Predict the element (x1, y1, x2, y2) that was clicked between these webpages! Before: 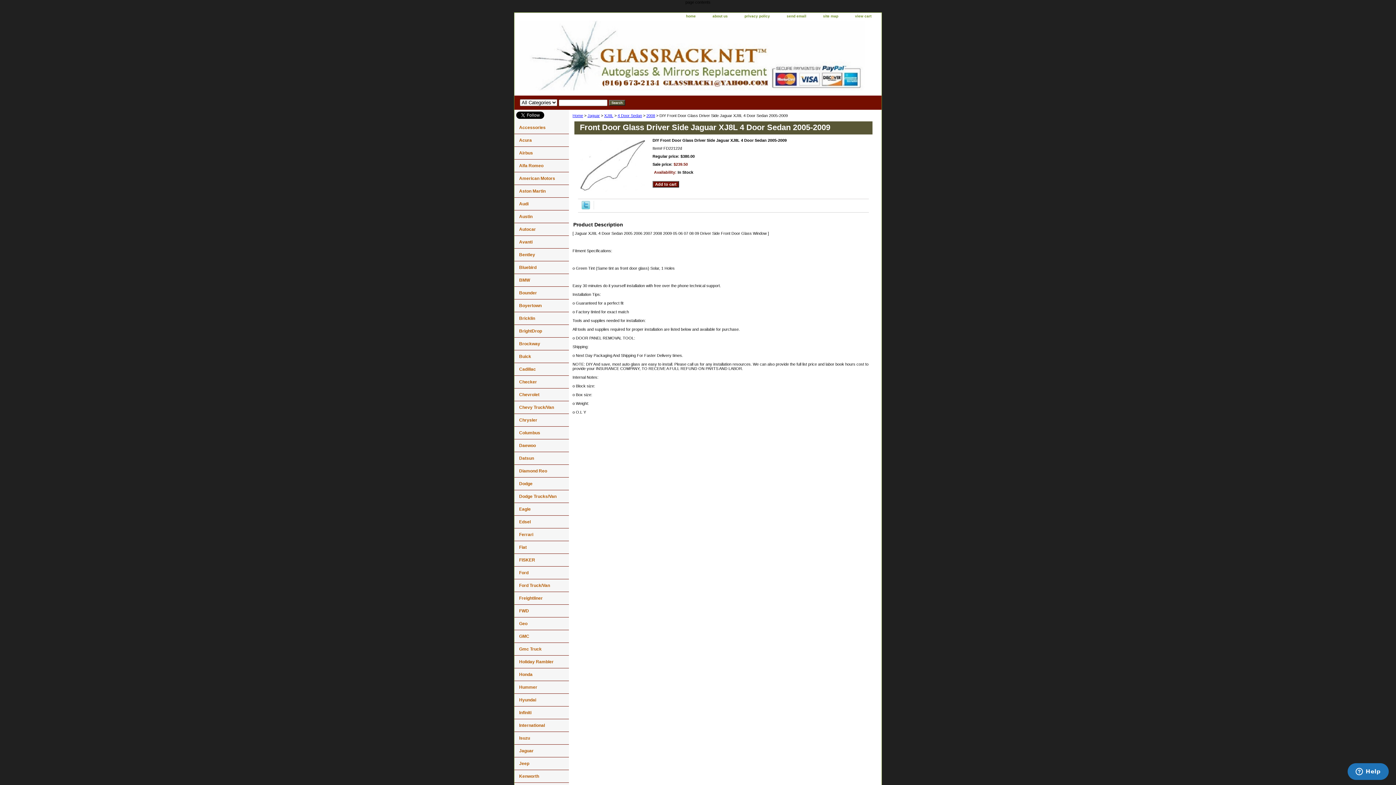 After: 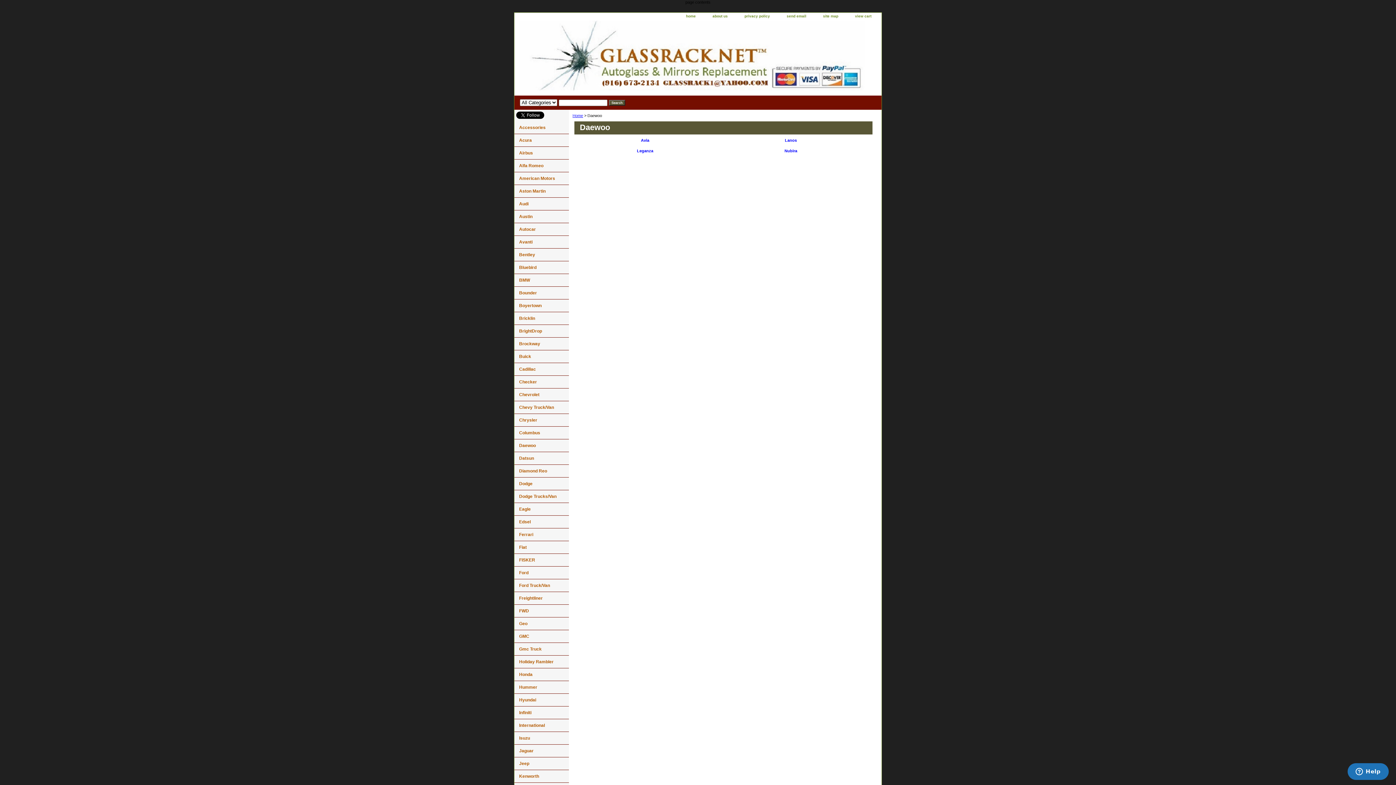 Action: bbox: (514, 439, 569, 452) label: Daewoo